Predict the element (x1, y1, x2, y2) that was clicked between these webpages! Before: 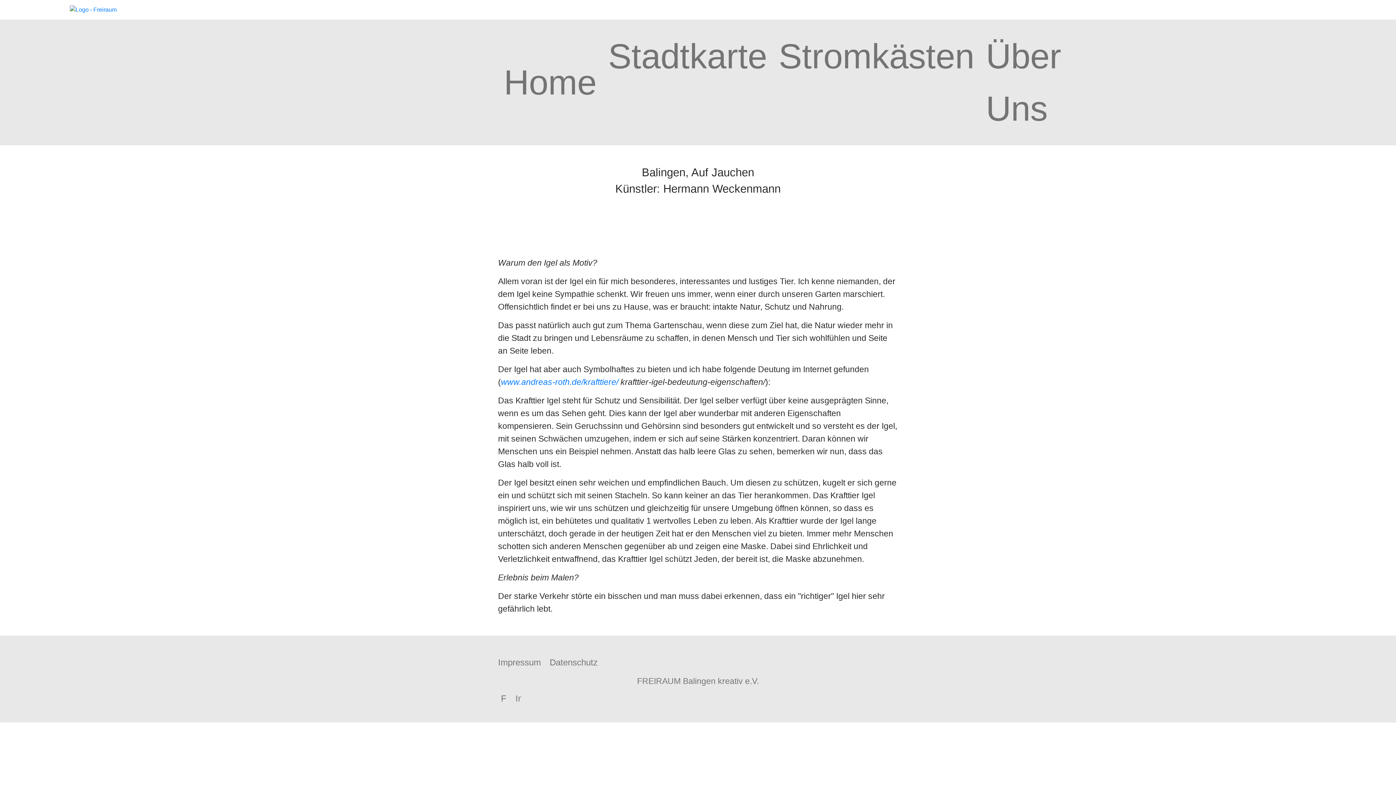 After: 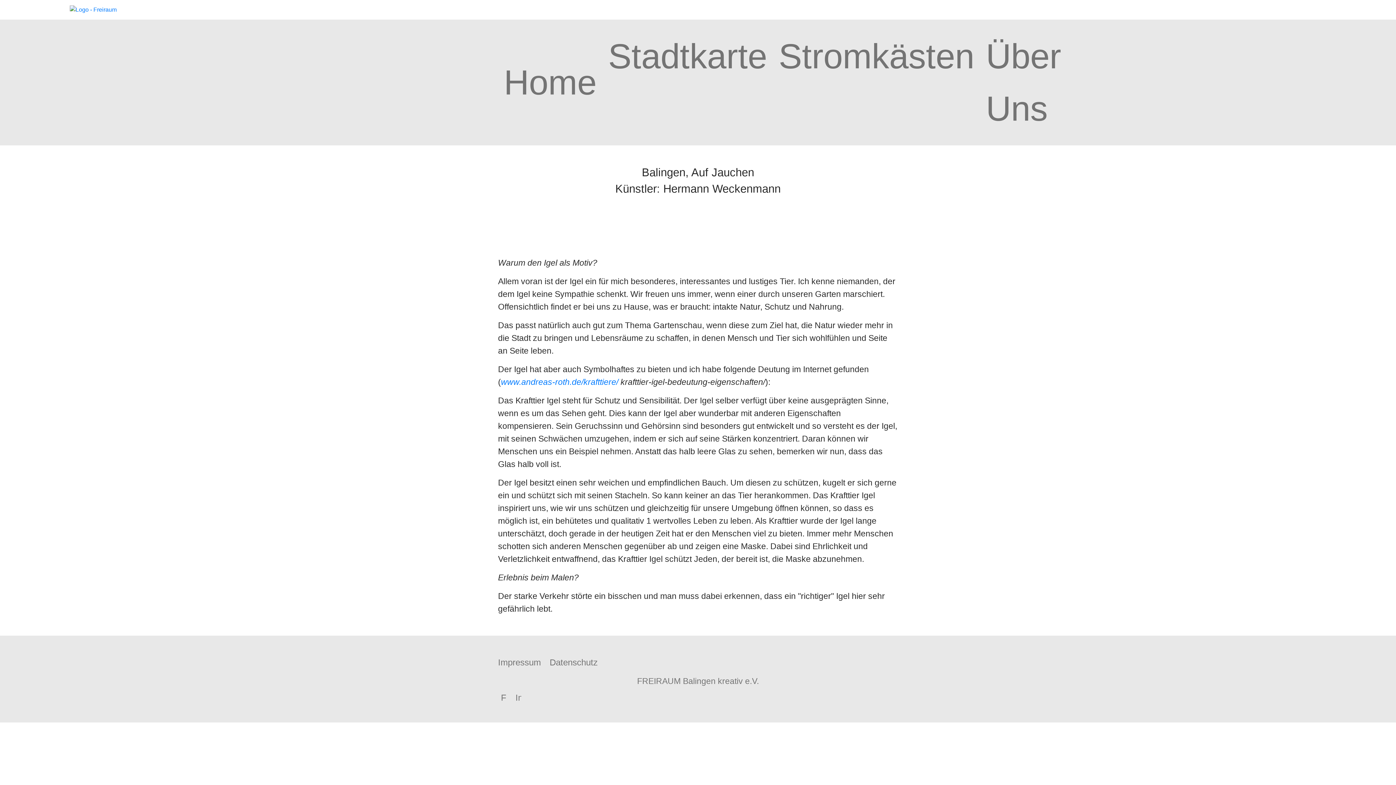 Action: label: Facebook bbox: (498, 694, 506, 703)